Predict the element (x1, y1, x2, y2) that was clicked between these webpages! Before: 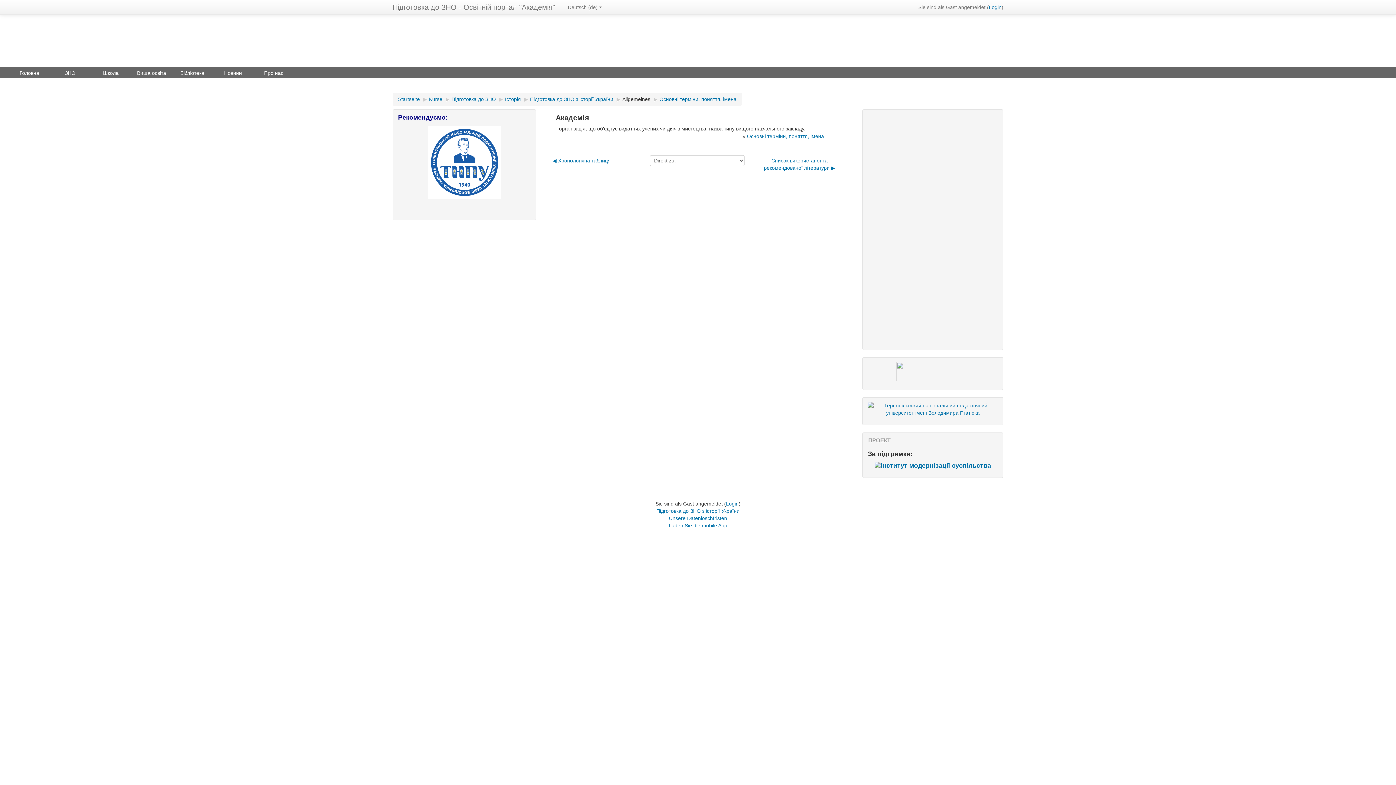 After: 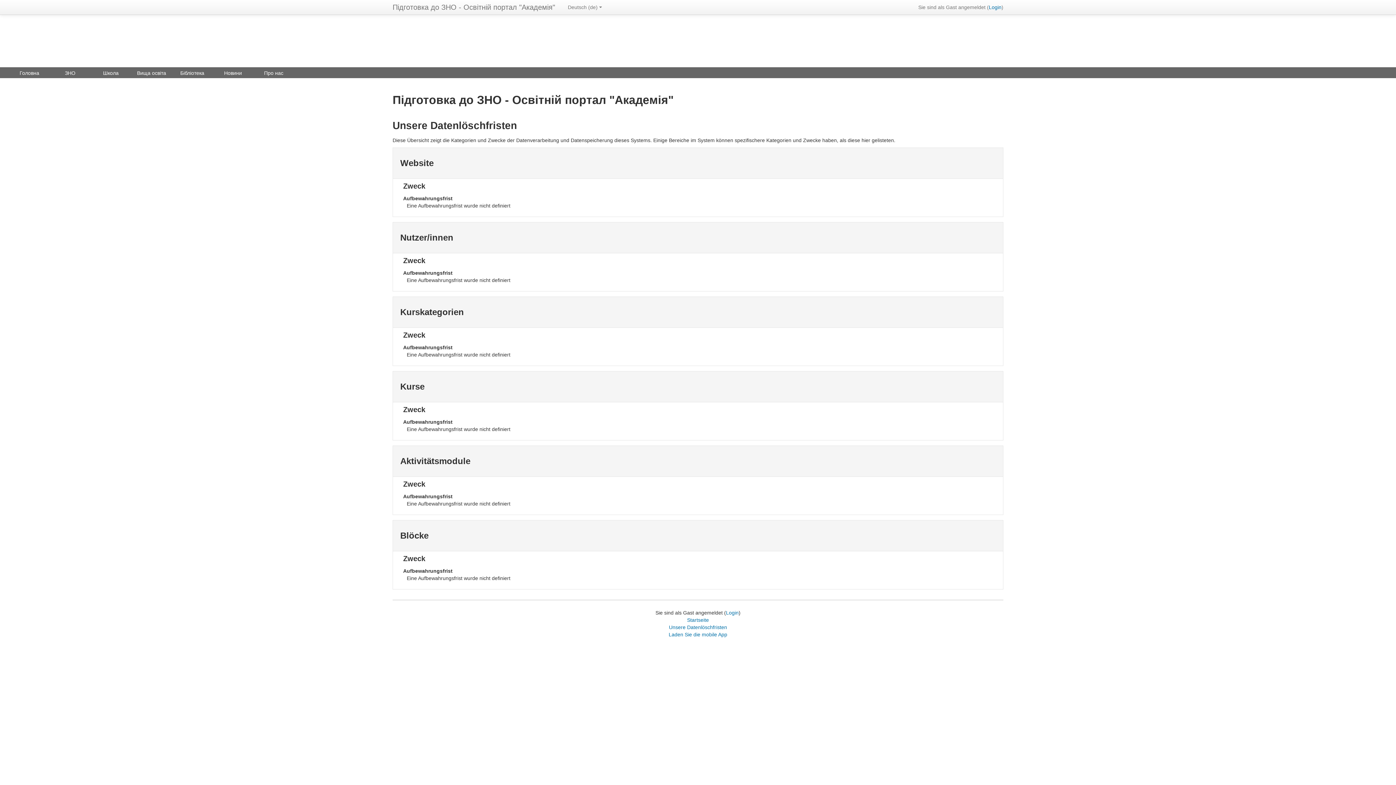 Action: bbox: (669, 515, 727, 521) label: Unsere Datenlöschfristen